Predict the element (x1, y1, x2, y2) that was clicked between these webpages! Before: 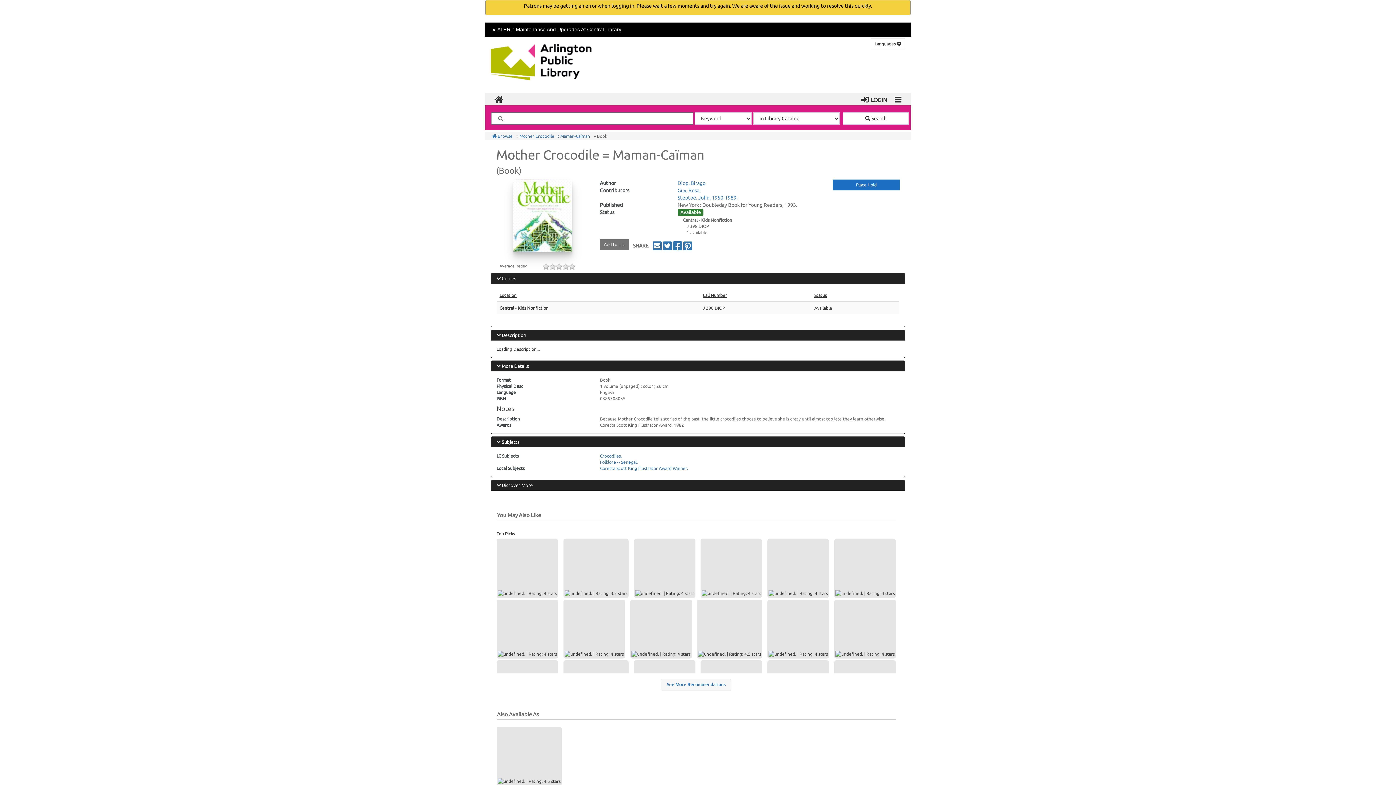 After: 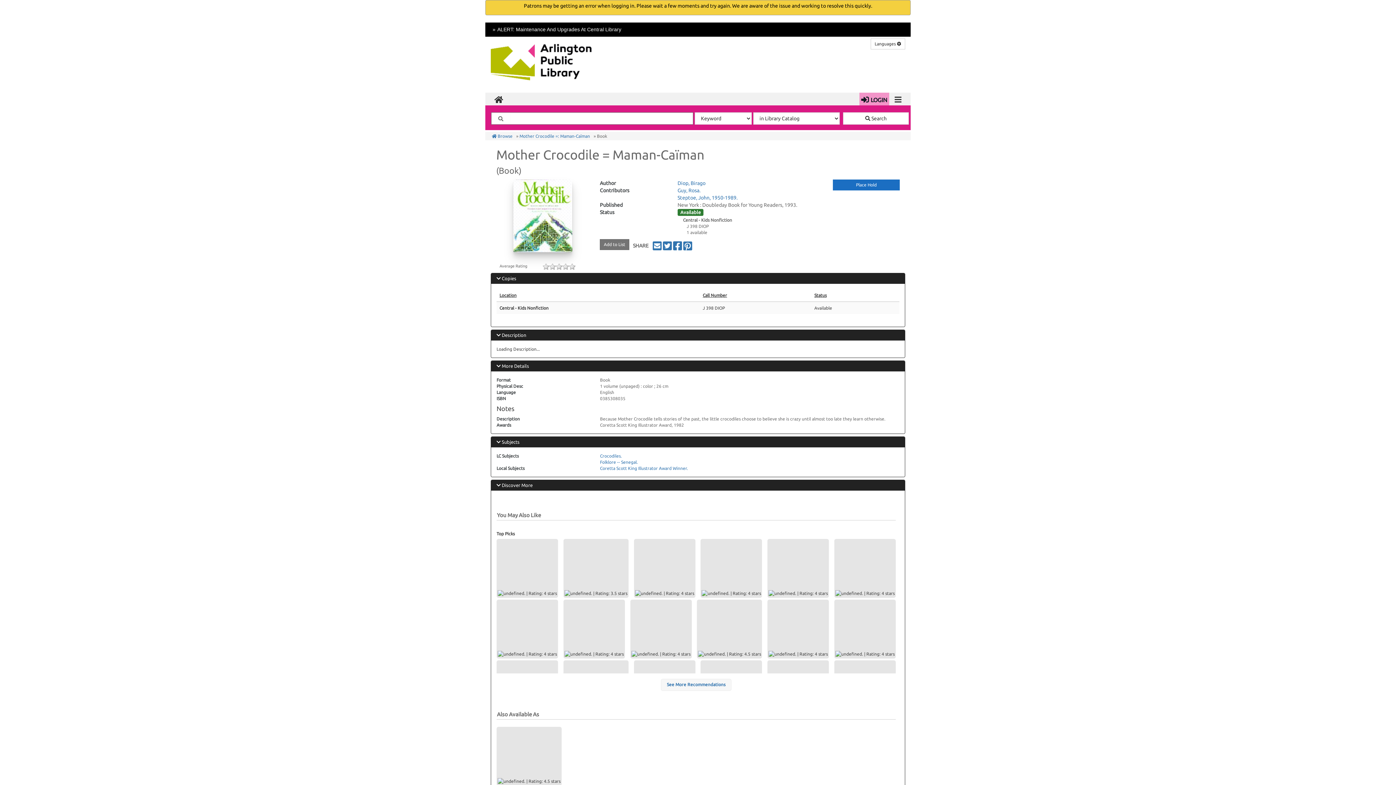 Action: bbox: (859, 92, 889, 105) label: LOGIN